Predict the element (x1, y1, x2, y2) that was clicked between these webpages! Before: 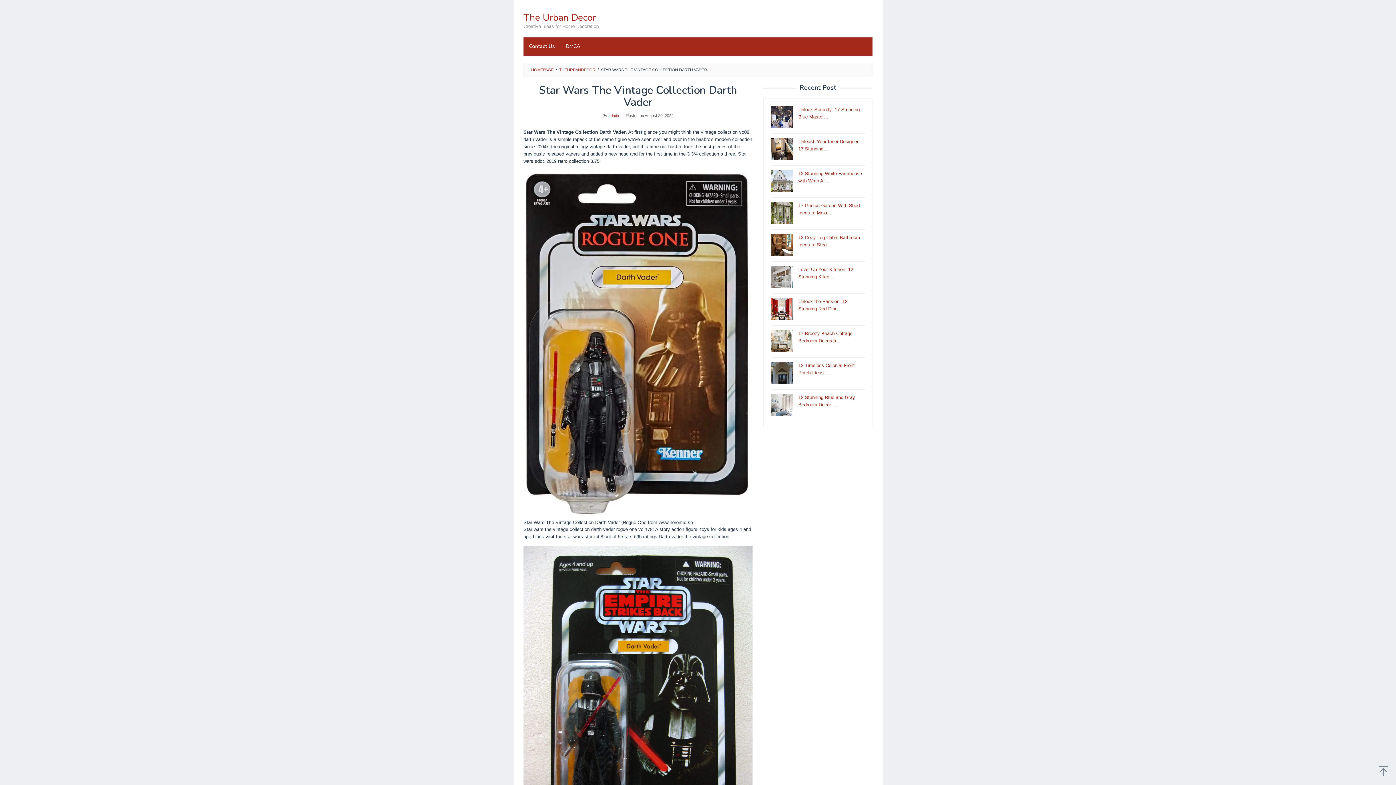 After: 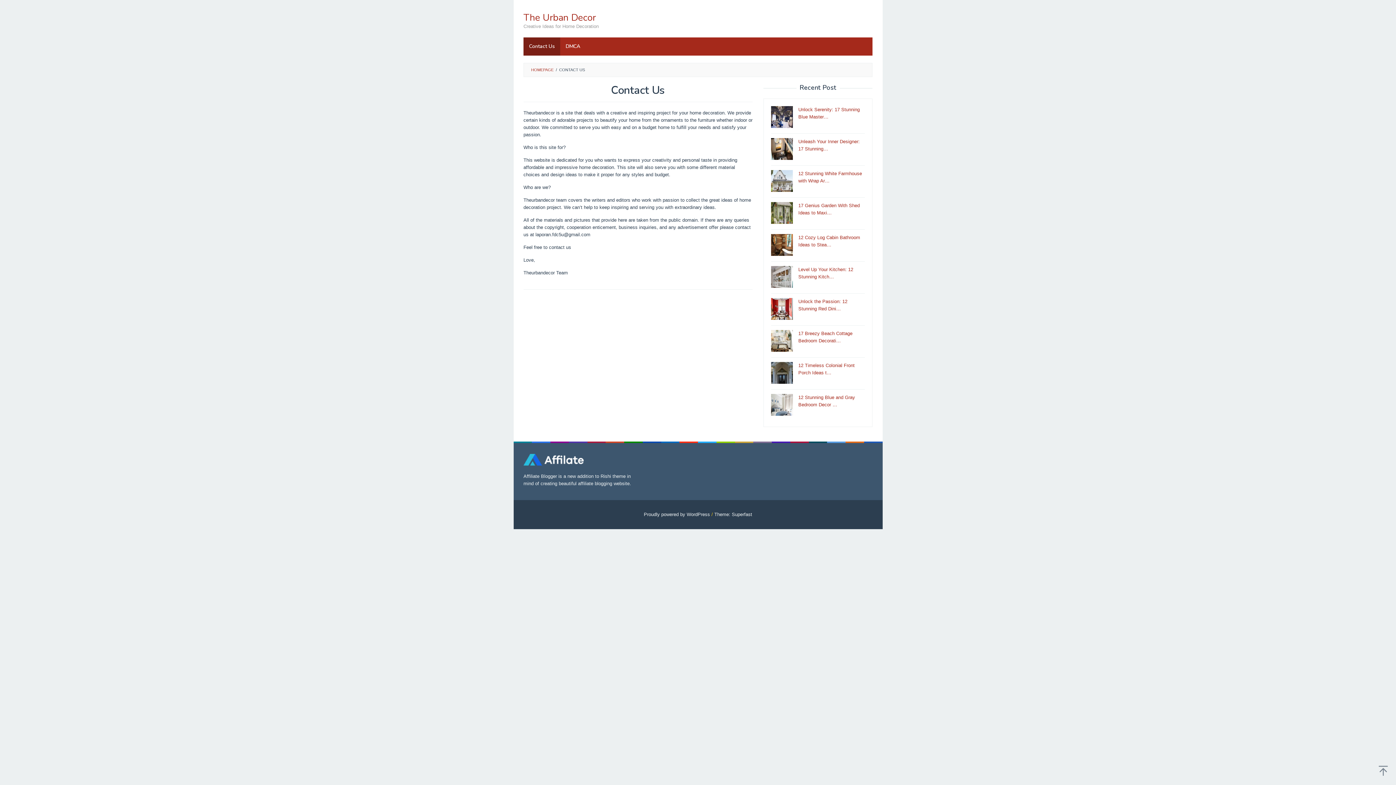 Action: label: Contact Us bbox: (523, 37, 560, 55)